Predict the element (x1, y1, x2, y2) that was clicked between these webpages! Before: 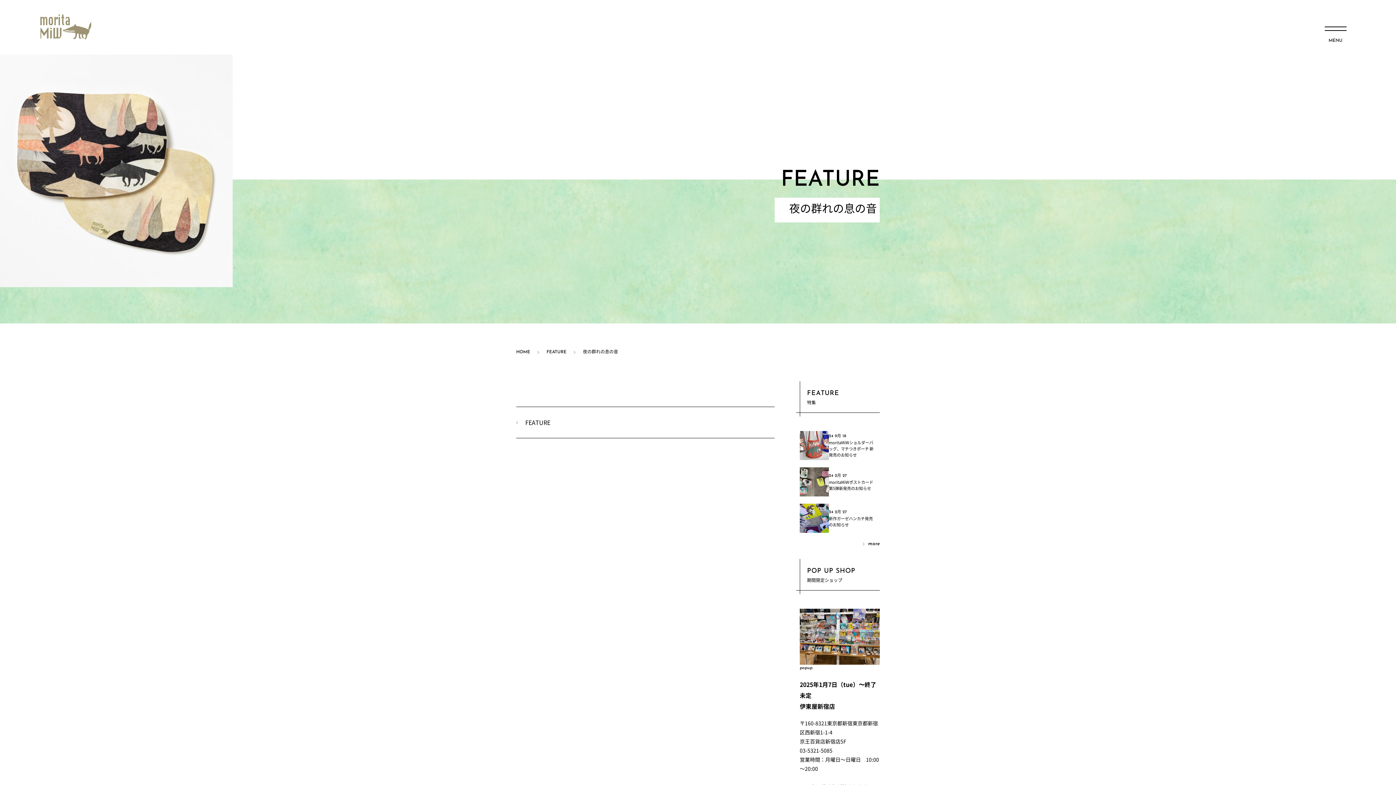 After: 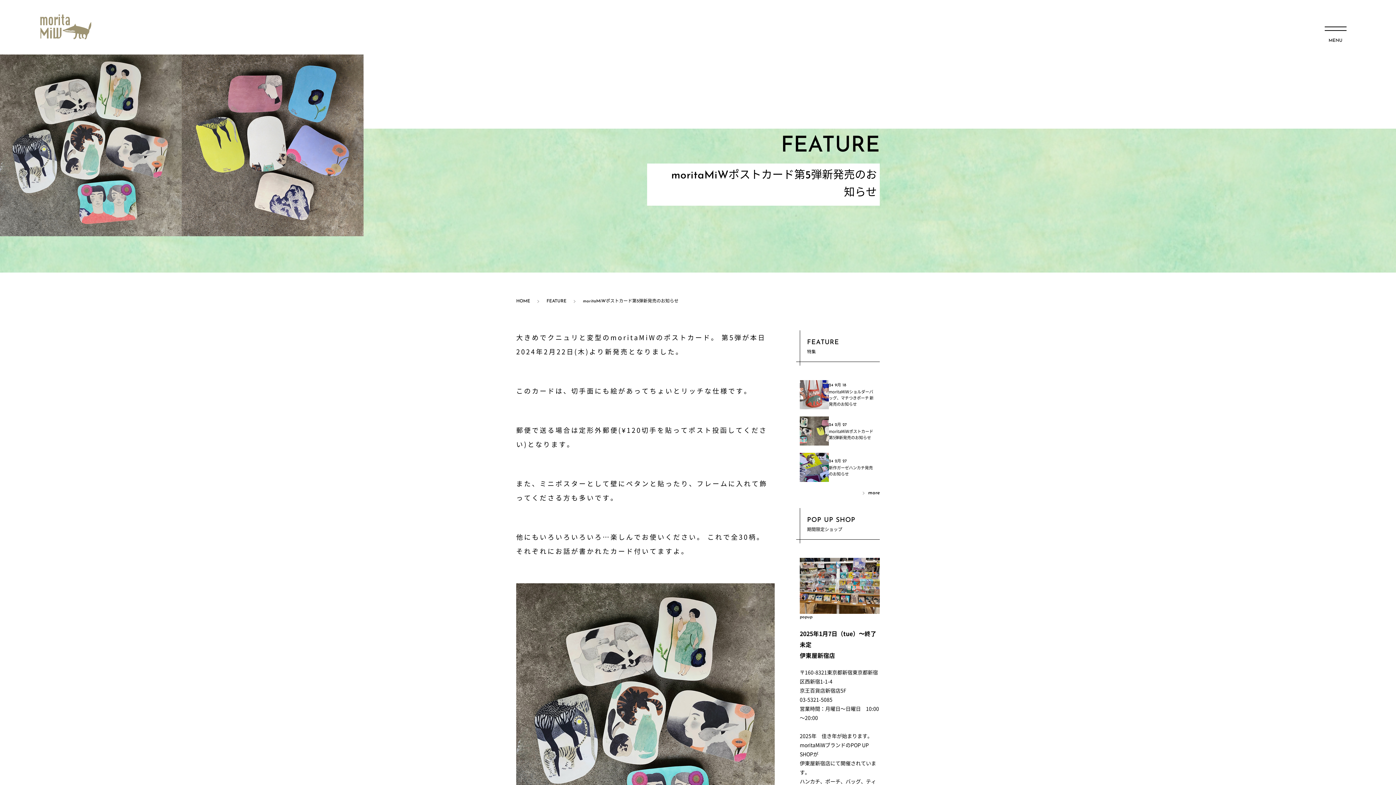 Action: bbox: (800, 467, 880, 496) label: 24 2月 27

moritaMiWポストカード第5弾新発売のお知らせ